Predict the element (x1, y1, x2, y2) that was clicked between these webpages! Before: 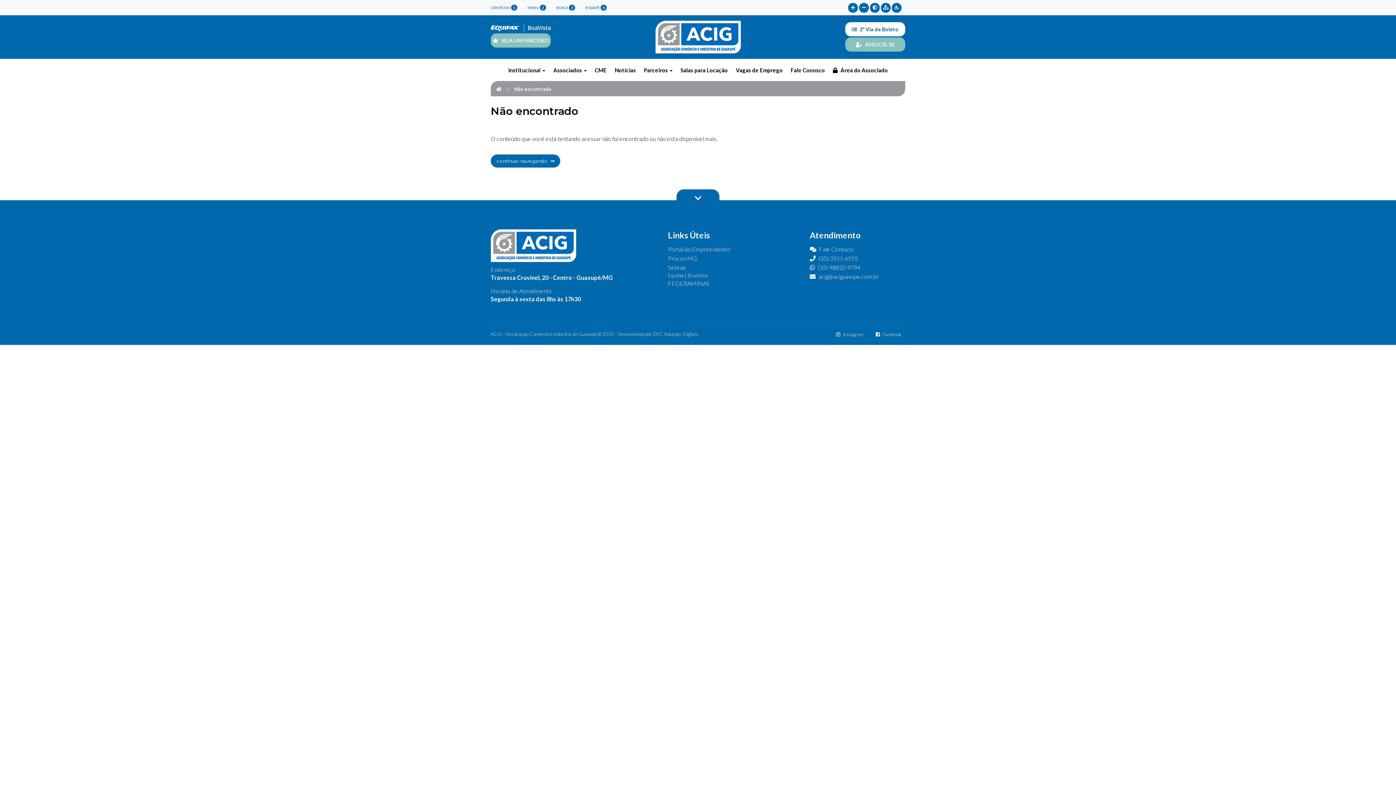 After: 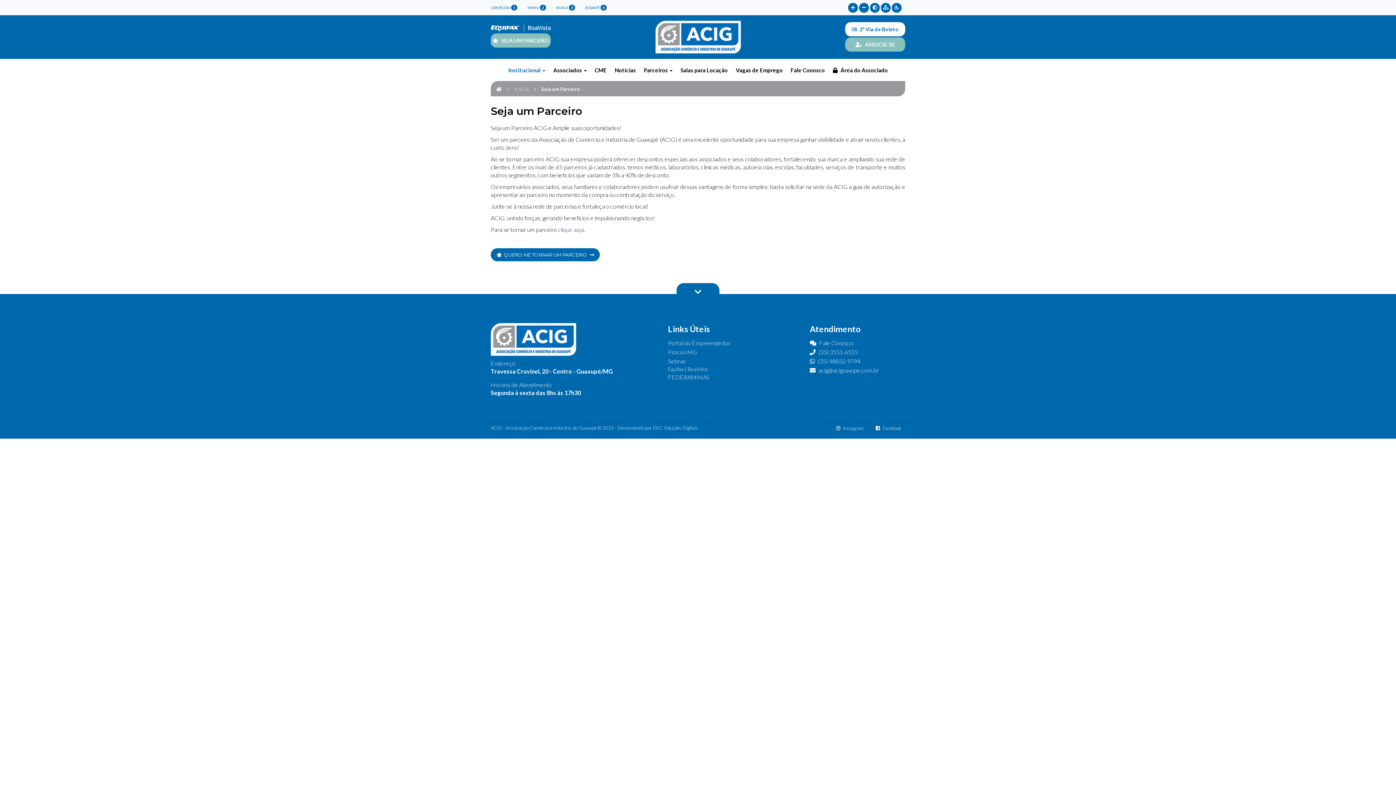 Action: bbox: (490, 33, 550, 47) label:  SEJA UM PARCEIRO